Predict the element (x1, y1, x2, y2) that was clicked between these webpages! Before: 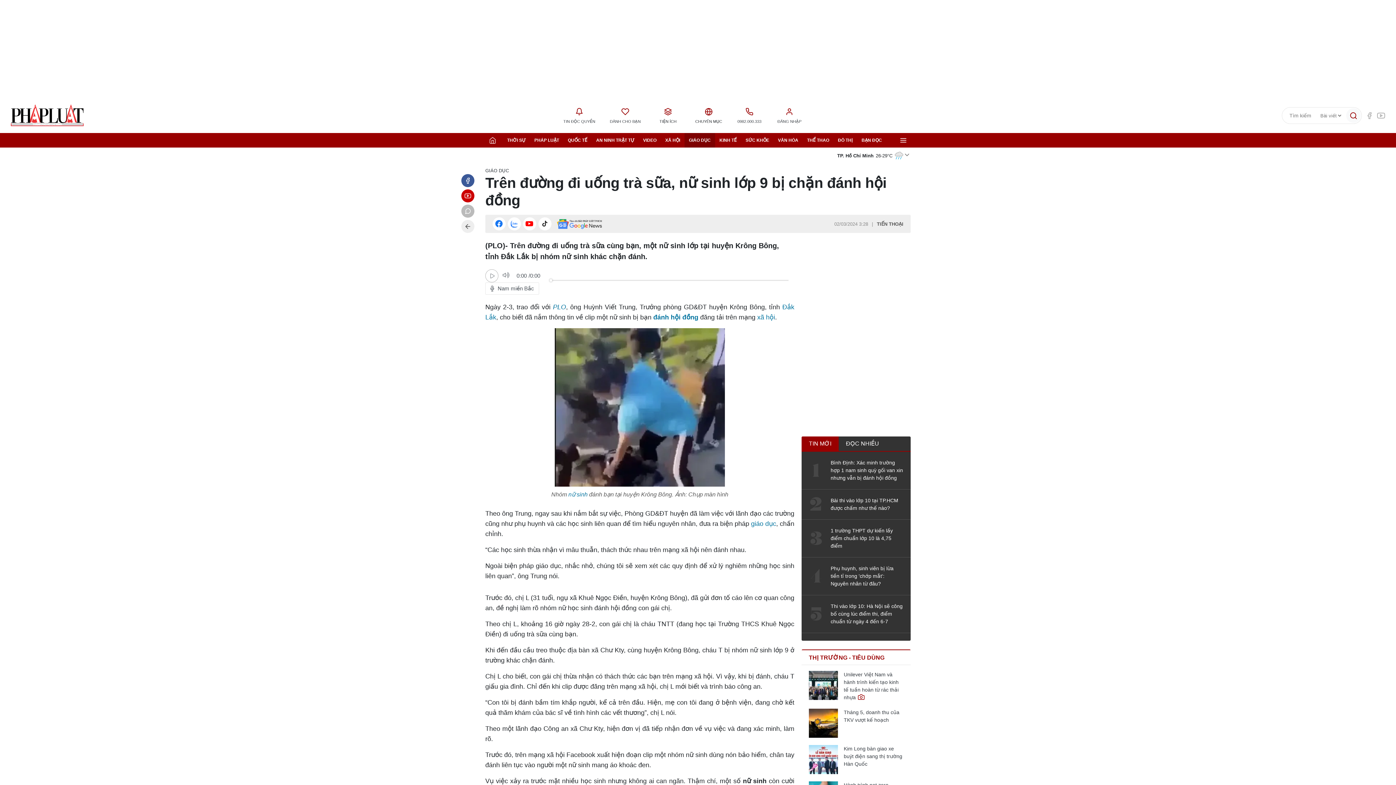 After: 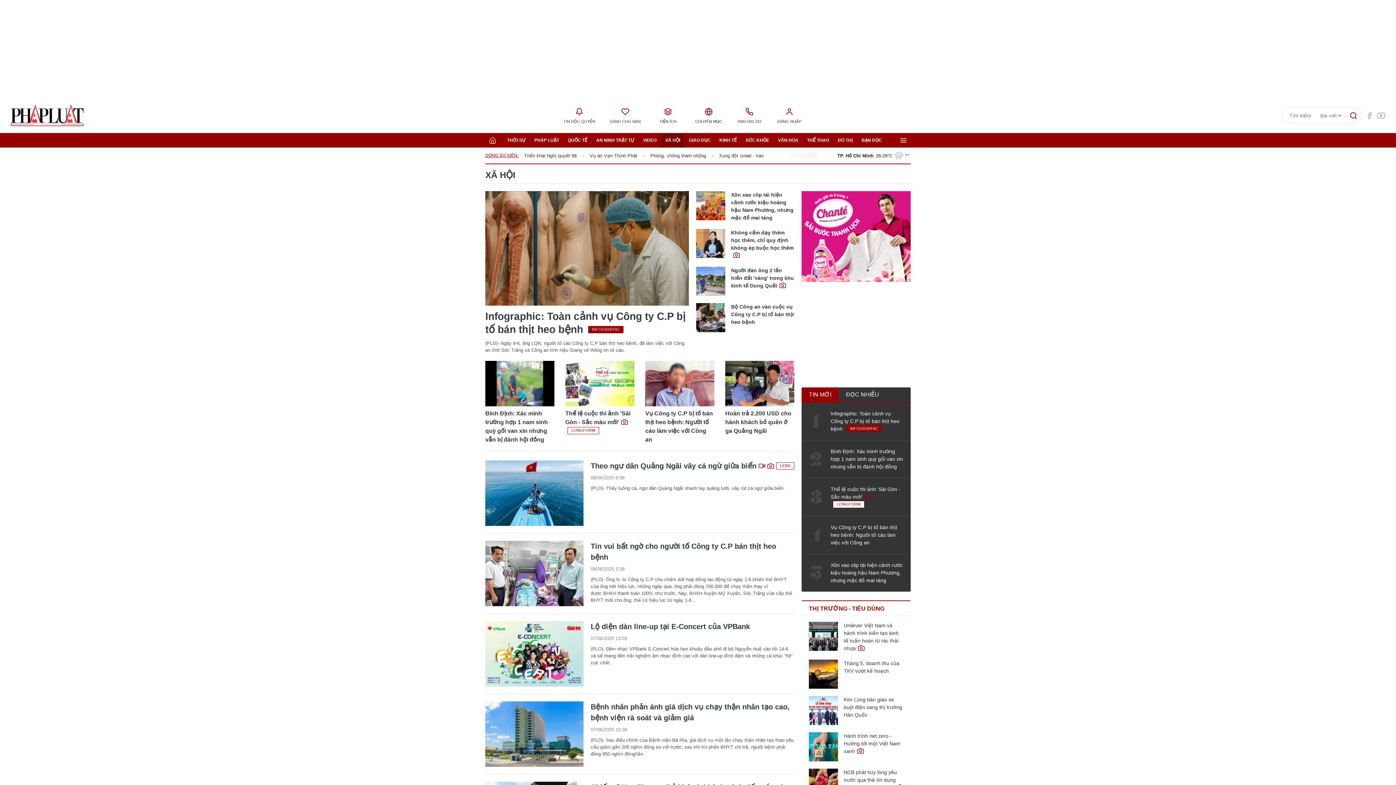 Action: bbox: (757, 313, 775, 321) label: xã hội